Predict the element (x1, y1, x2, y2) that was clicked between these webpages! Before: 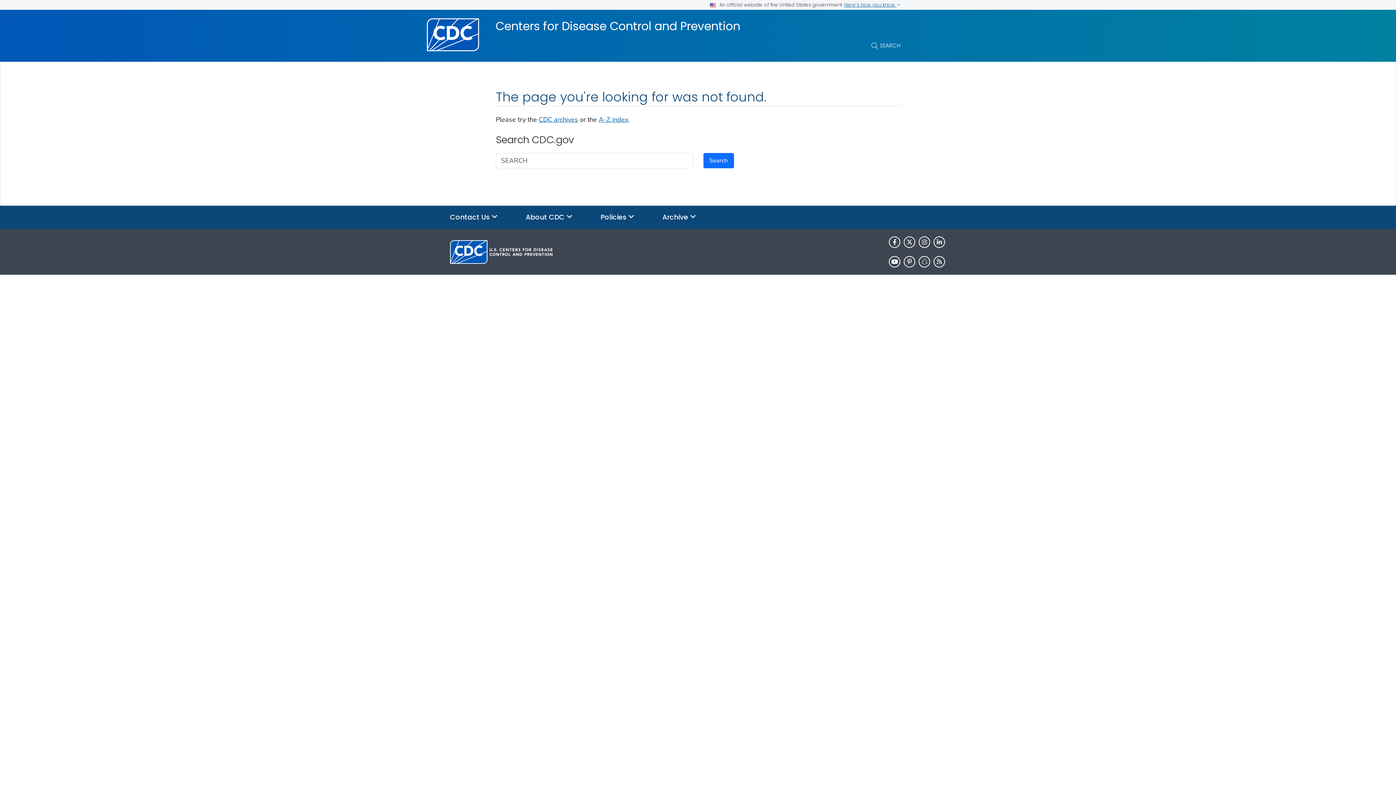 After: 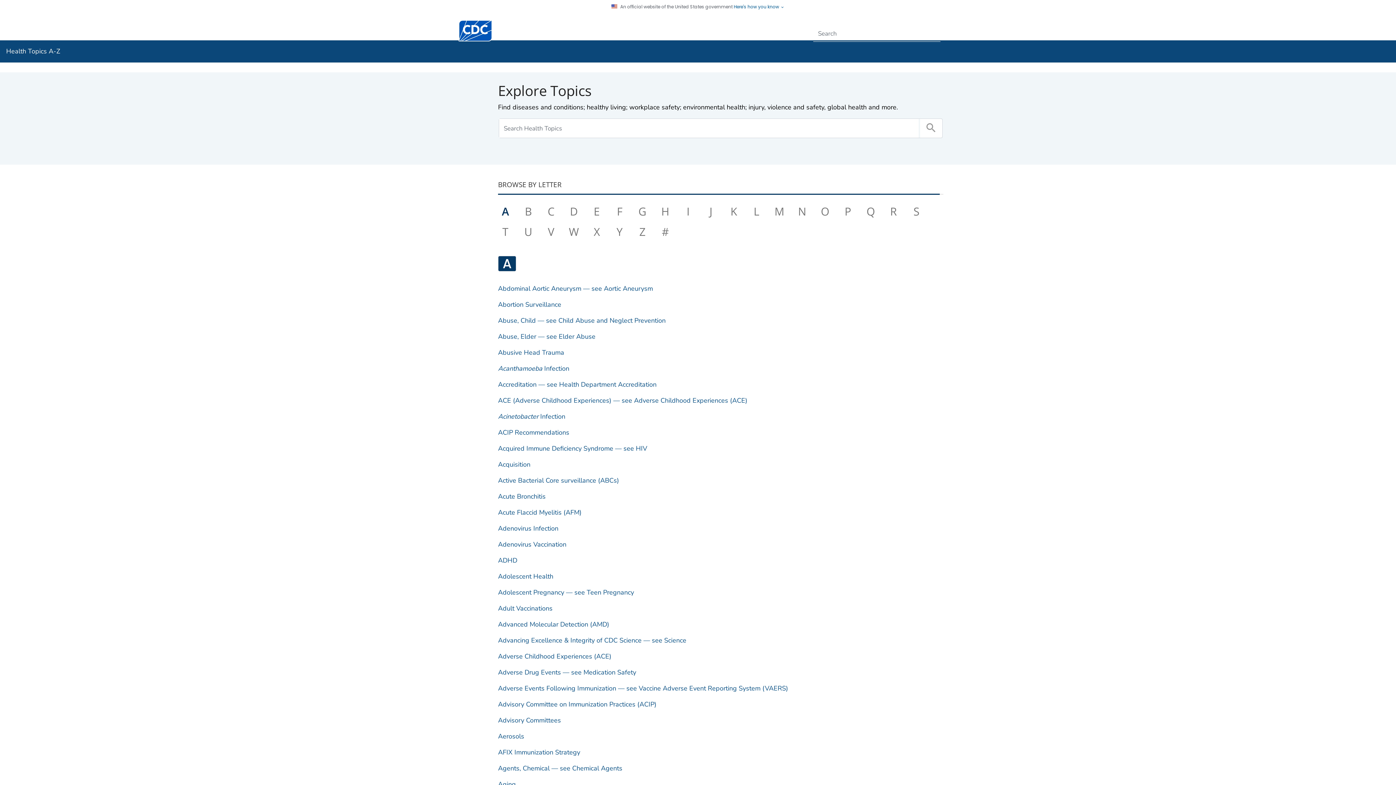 Action: label: A-Z index bbox: (598, 115, 628, 124)